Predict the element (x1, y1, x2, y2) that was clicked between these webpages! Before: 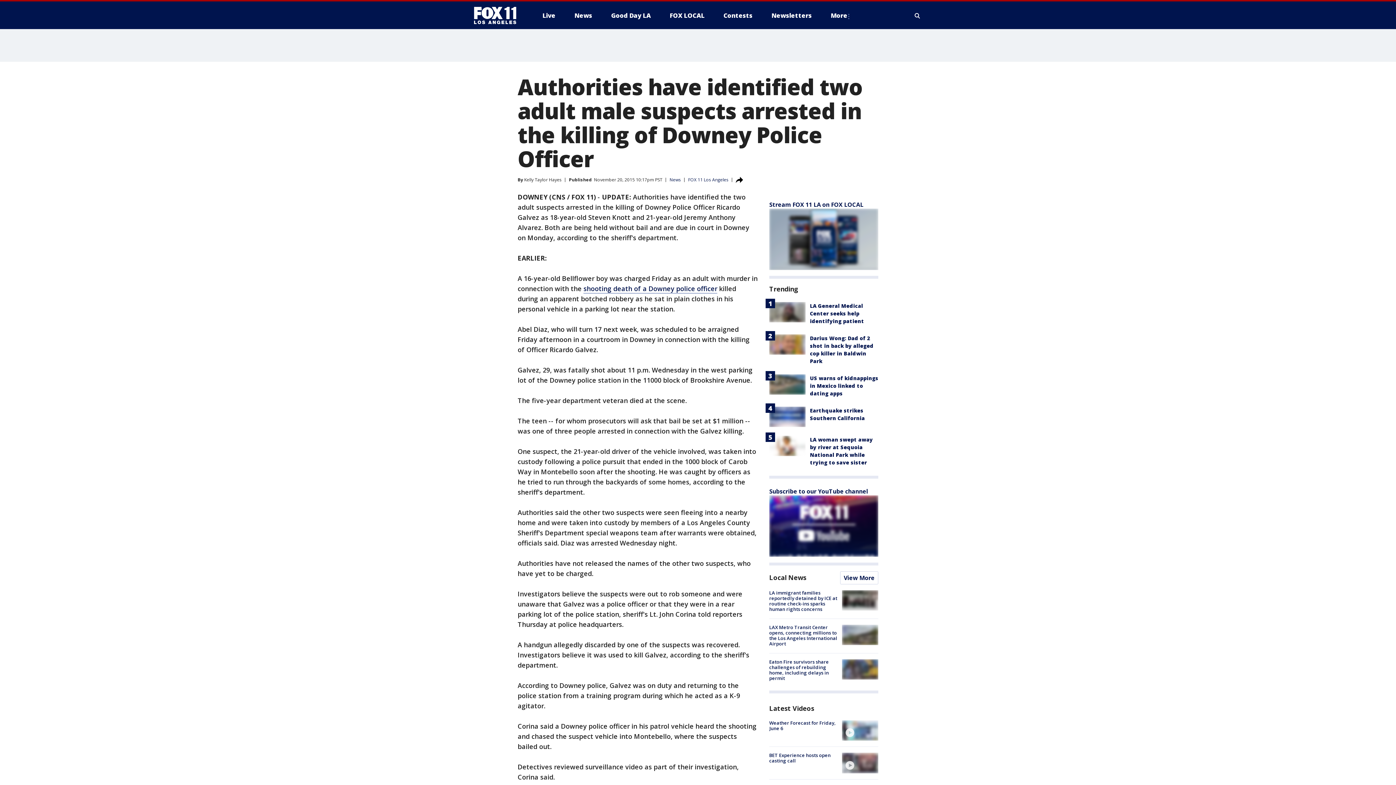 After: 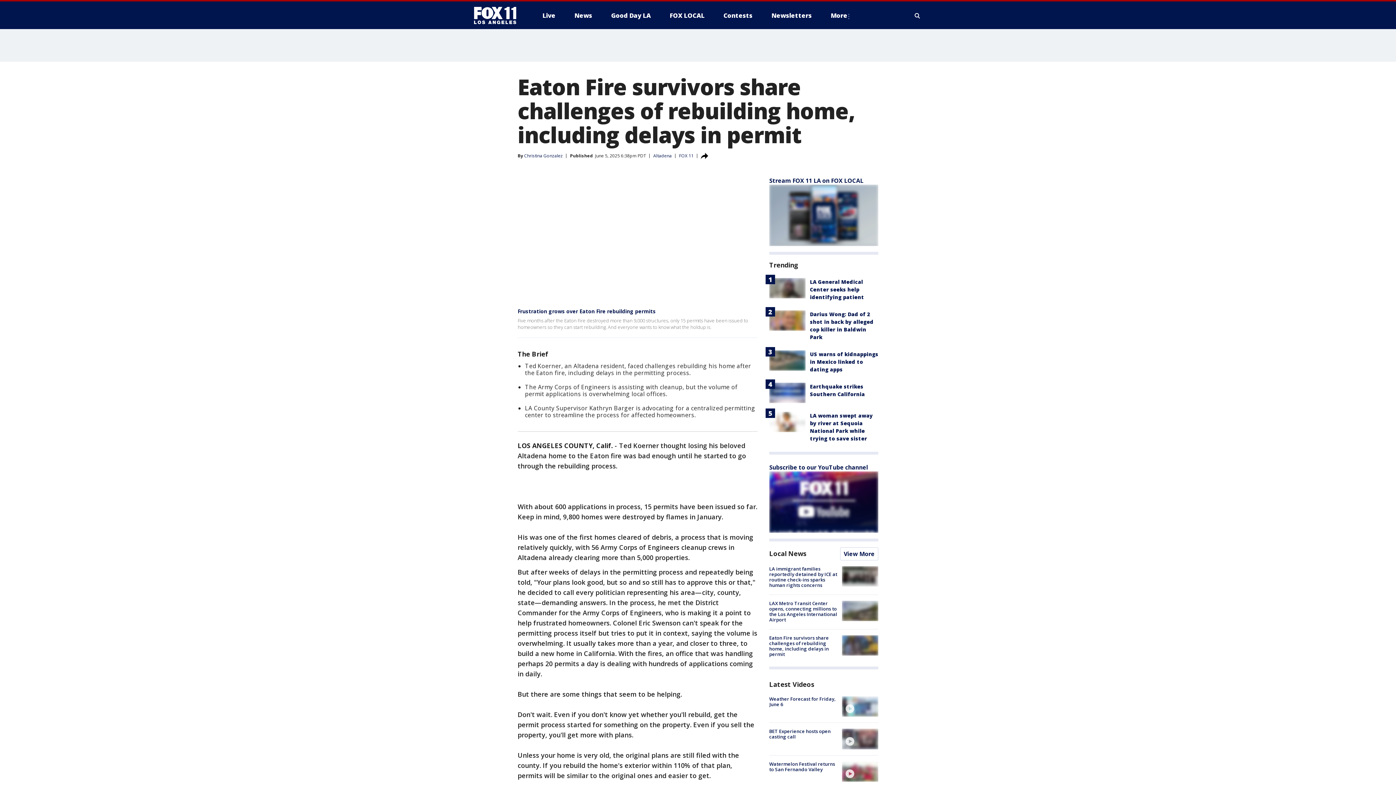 Action: bbox: (842, 659, 878, 680)